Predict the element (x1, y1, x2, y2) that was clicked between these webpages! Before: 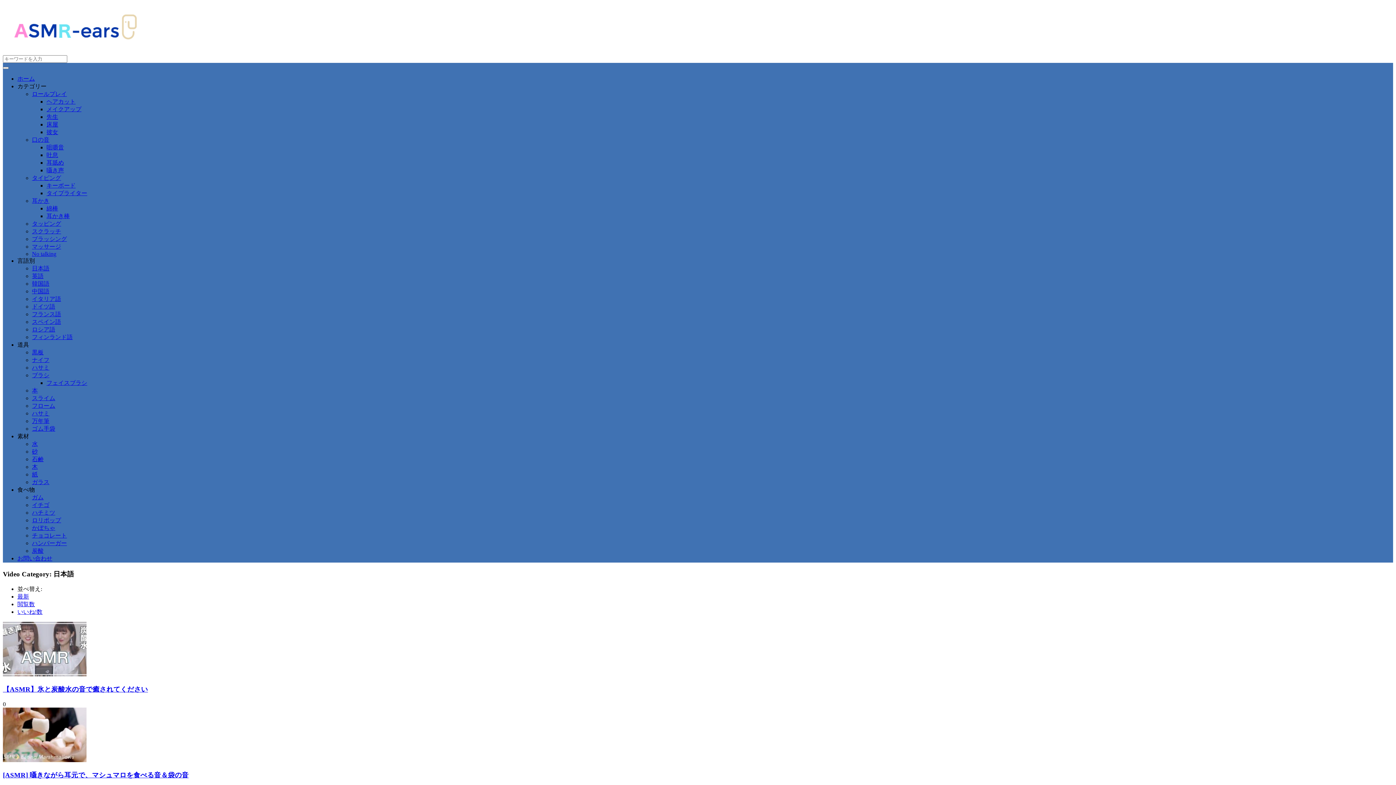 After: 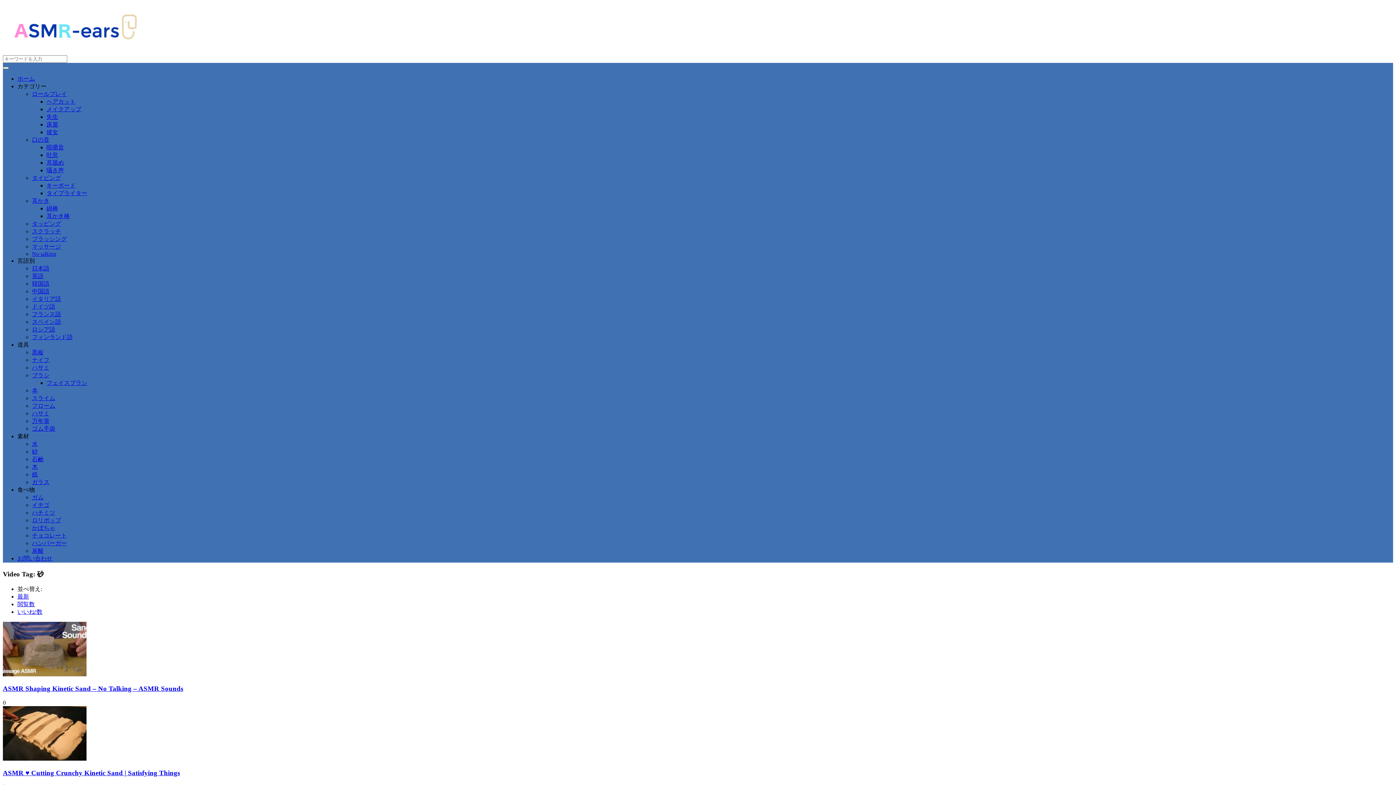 Action: label: 砂 bbox: (32, 448, 37, 454)